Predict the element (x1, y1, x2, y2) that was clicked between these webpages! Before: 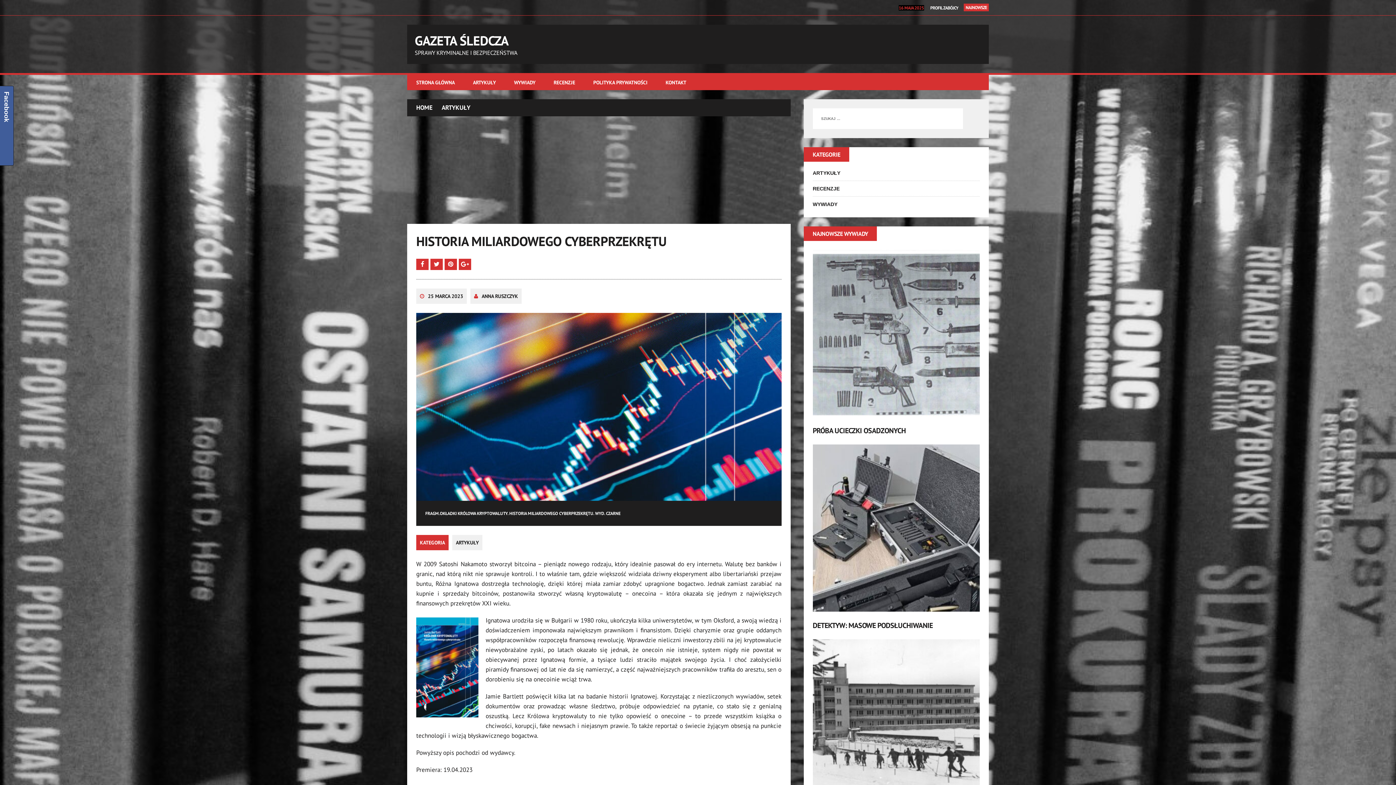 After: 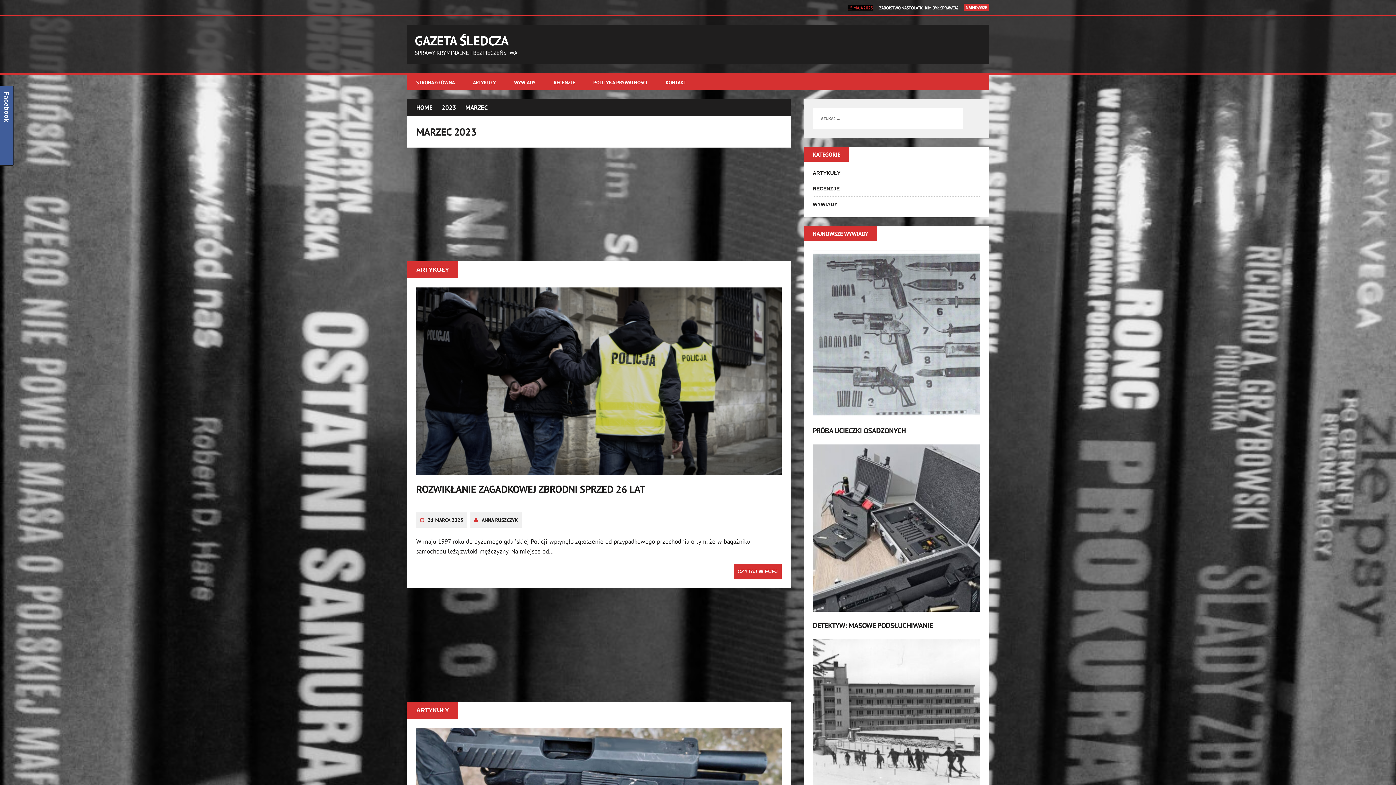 Action: label: 25 MARCA 2023 bbox: (428, 293, 463, 299)